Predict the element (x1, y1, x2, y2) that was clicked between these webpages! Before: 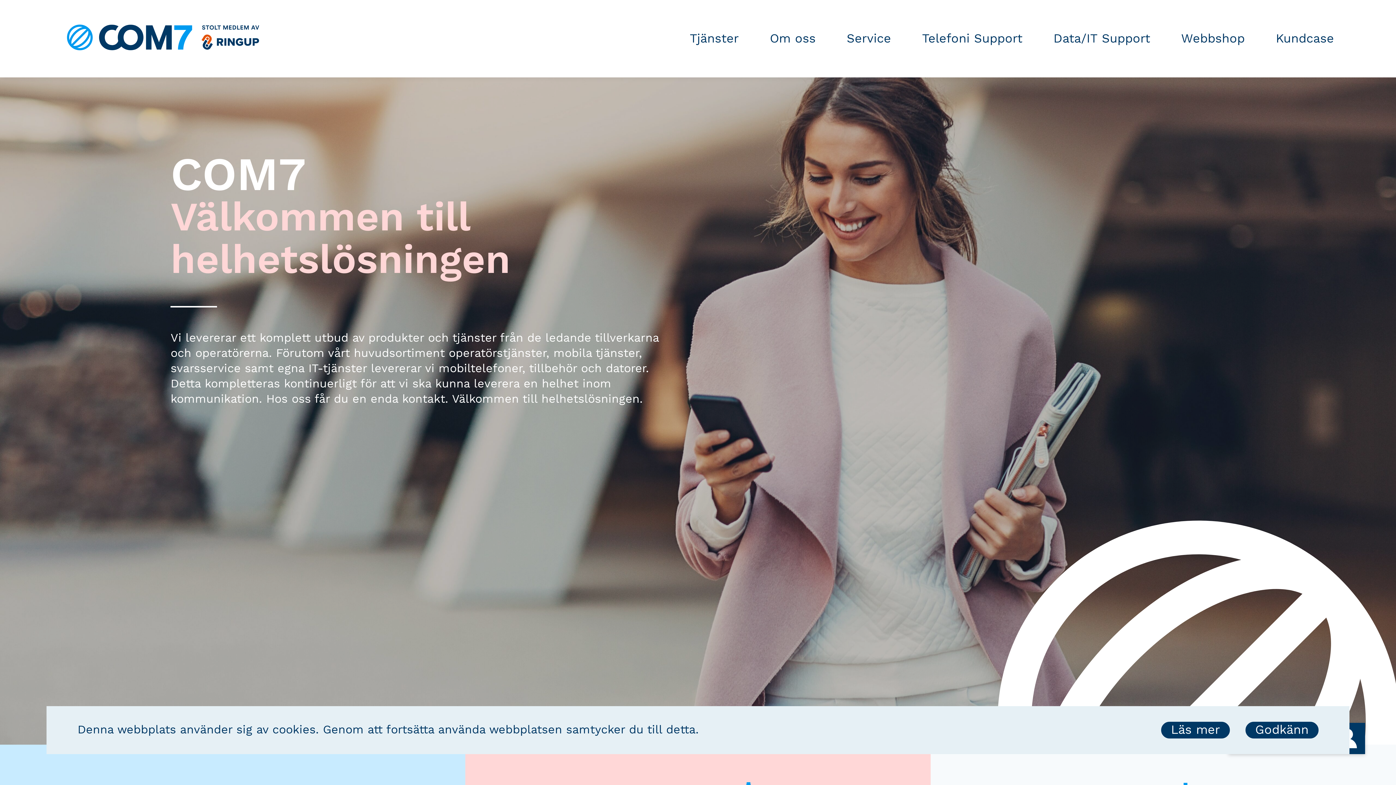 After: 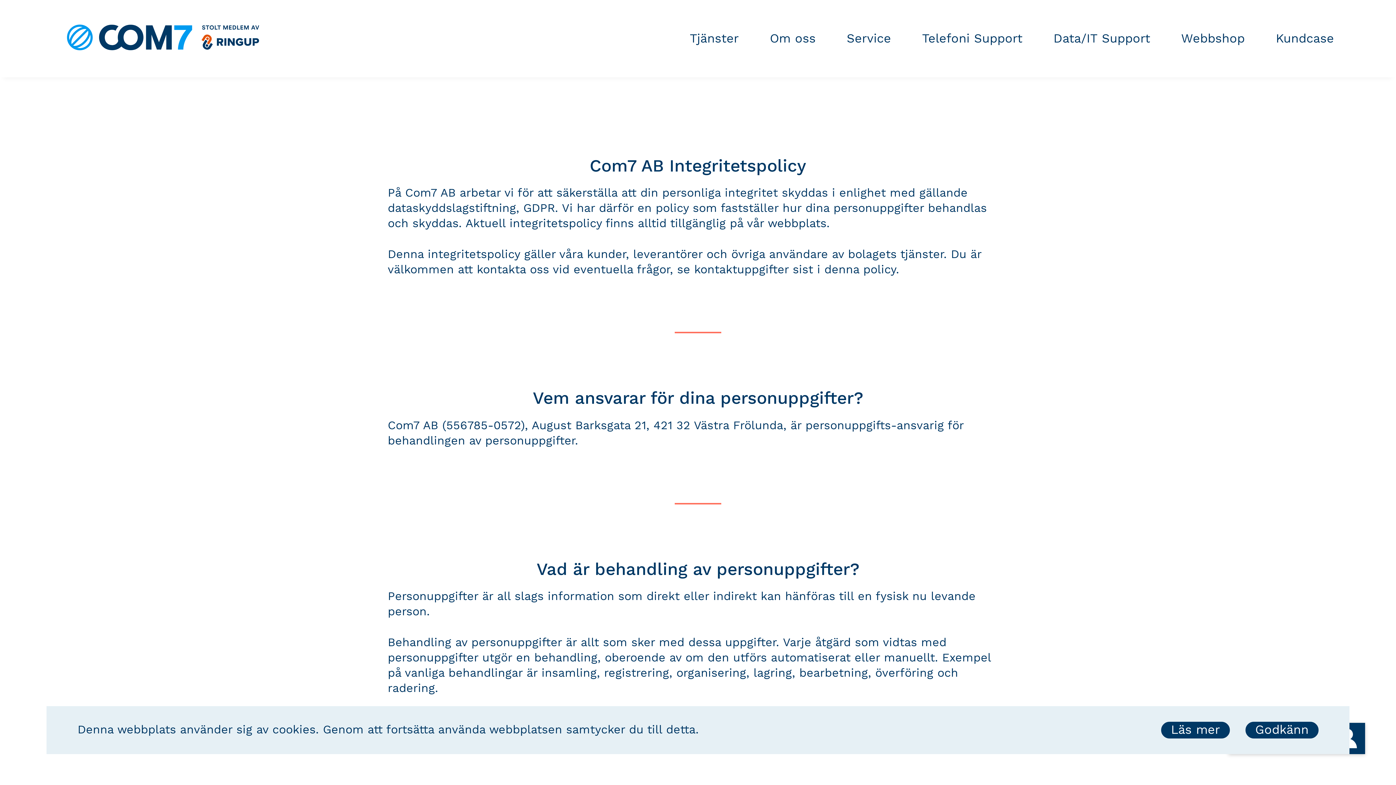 Action: label: Läs mer bbox: (1161, 722, 1230, 738)